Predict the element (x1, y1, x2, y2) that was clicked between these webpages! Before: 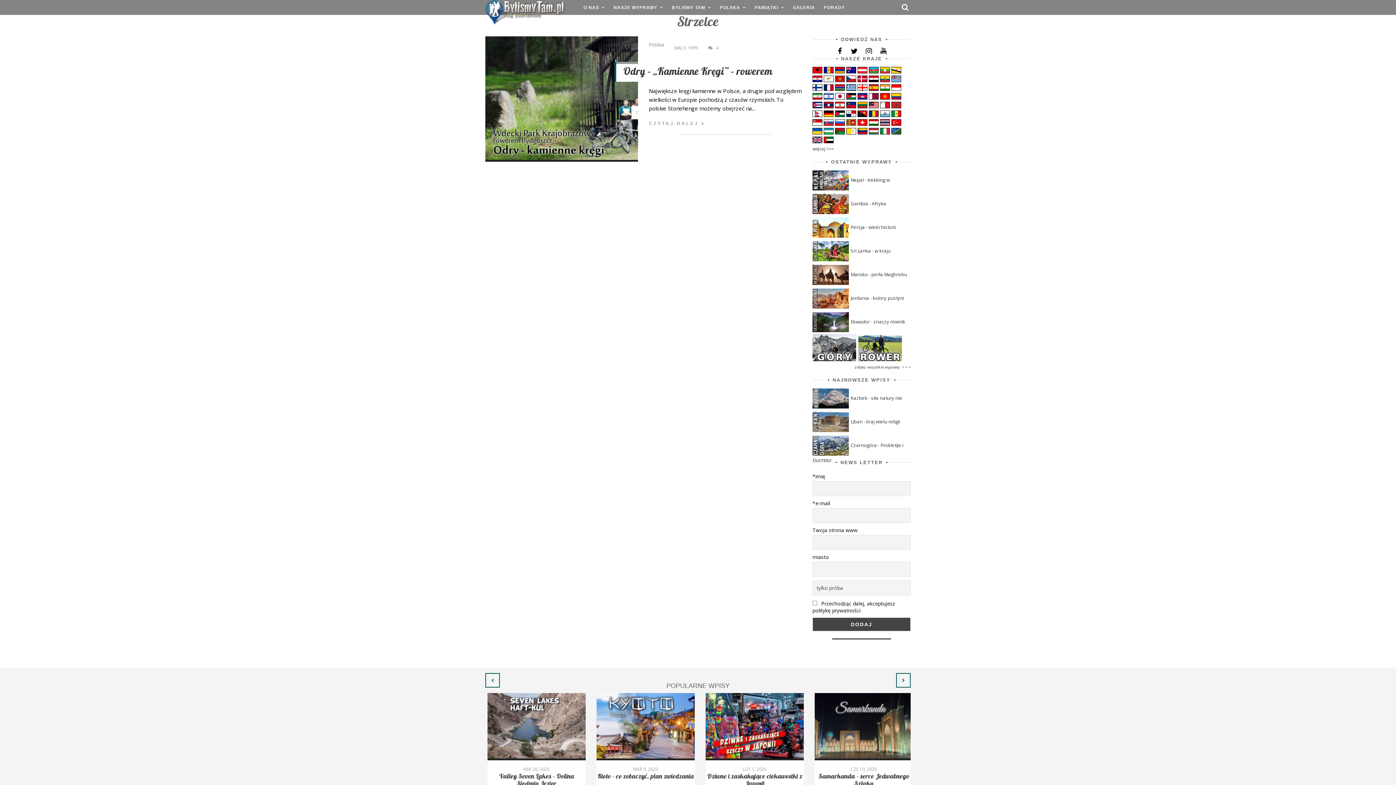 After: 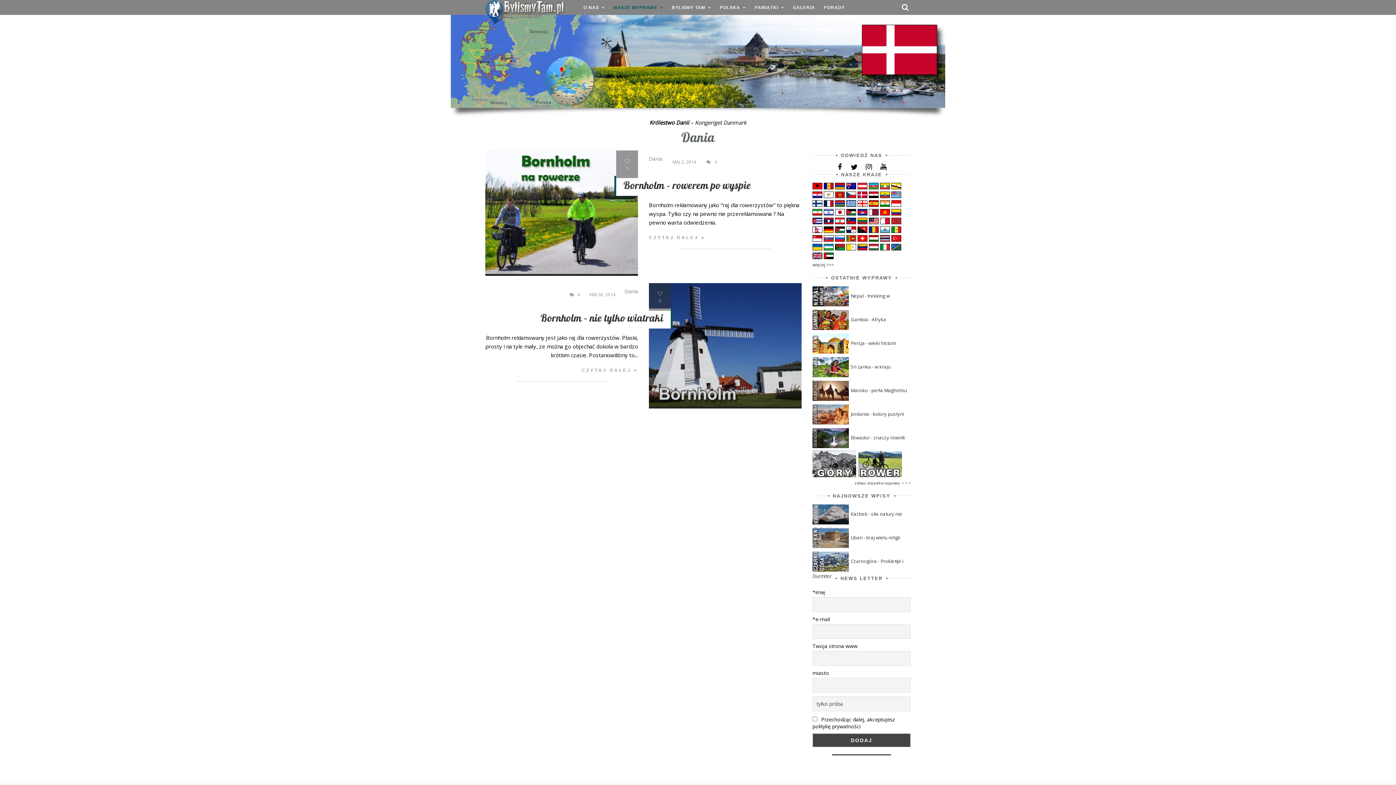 Action: bbox: (858, 74, 868, 82) label: 
